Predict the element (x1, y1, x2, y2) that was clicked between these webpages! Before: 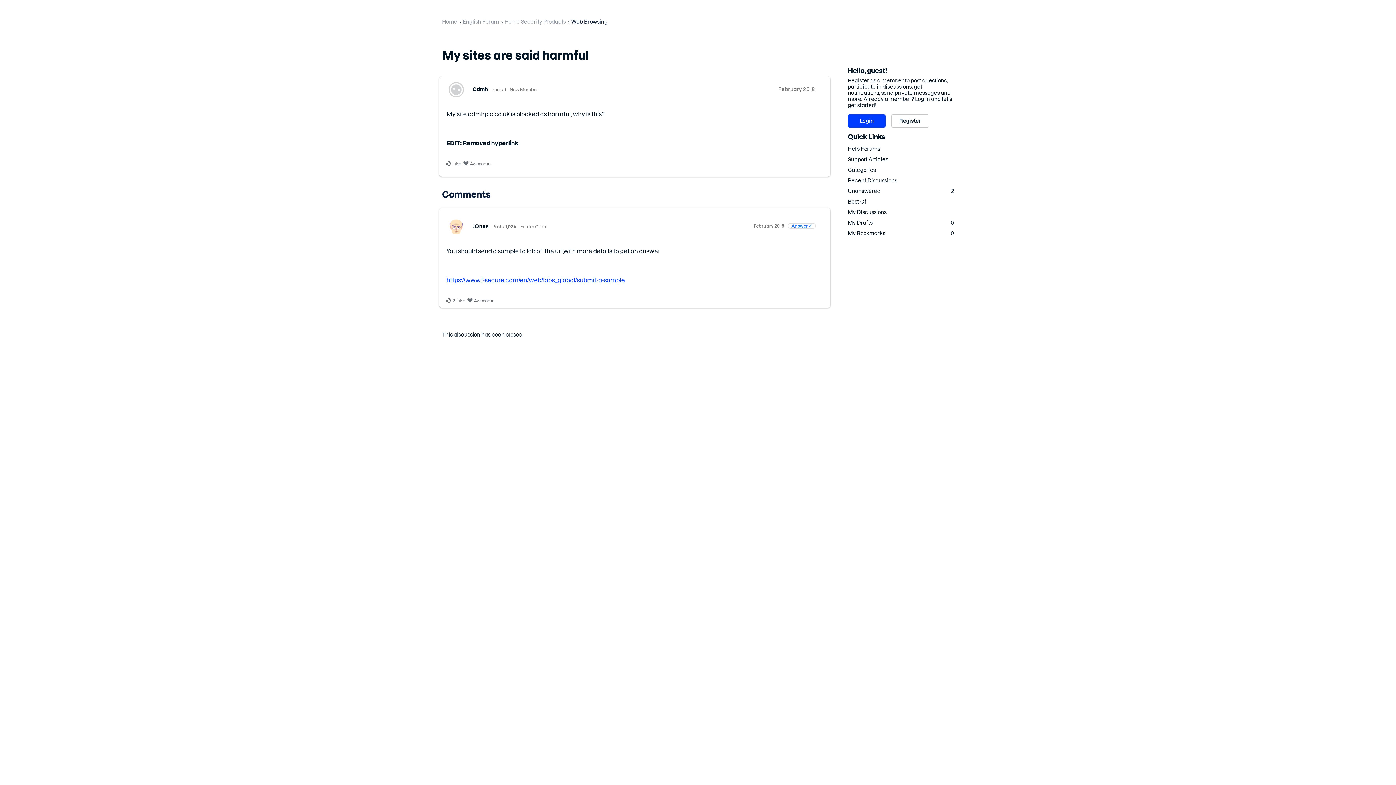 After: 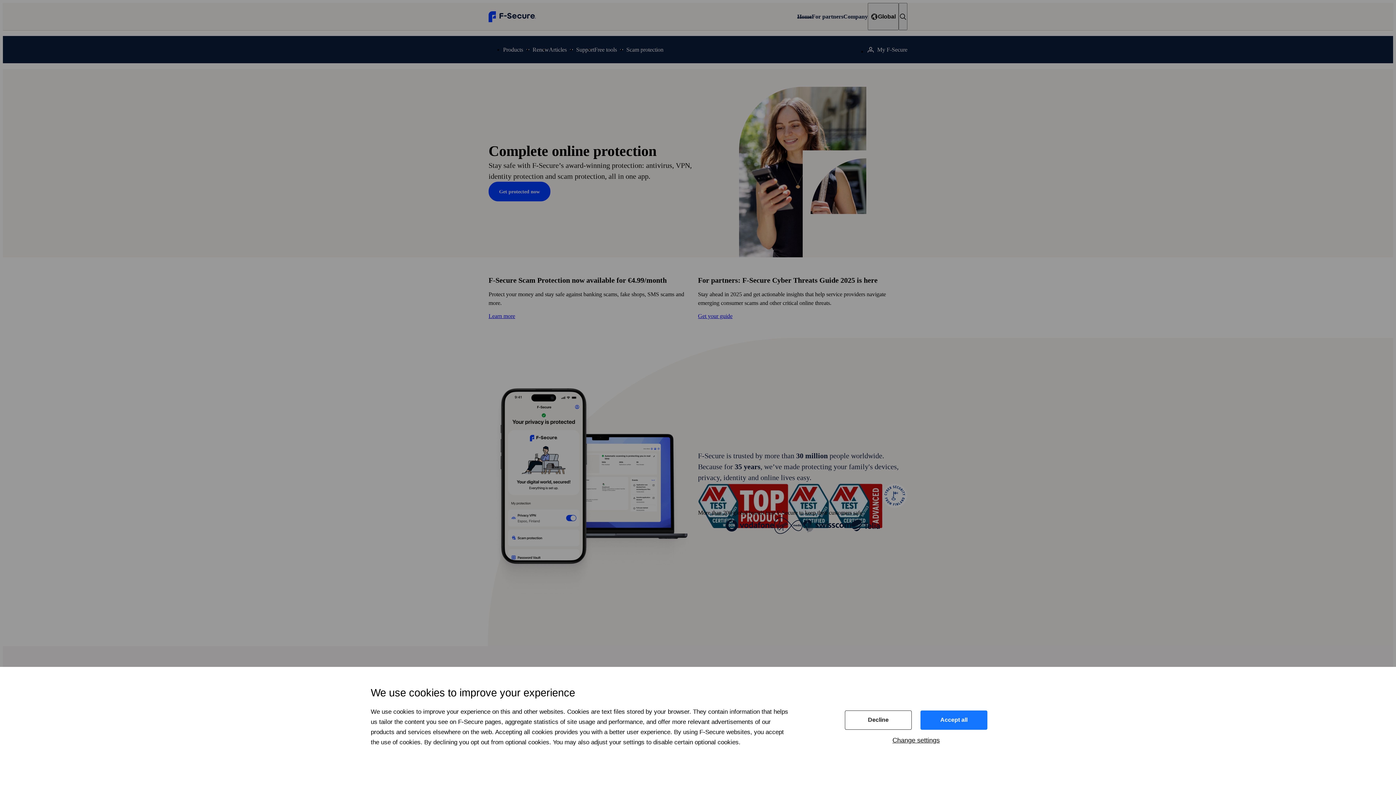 Action: bbox: (446, 277, 625, 283) label: https://www.f-secure.com/en/web/labs_global/submit-a-sample